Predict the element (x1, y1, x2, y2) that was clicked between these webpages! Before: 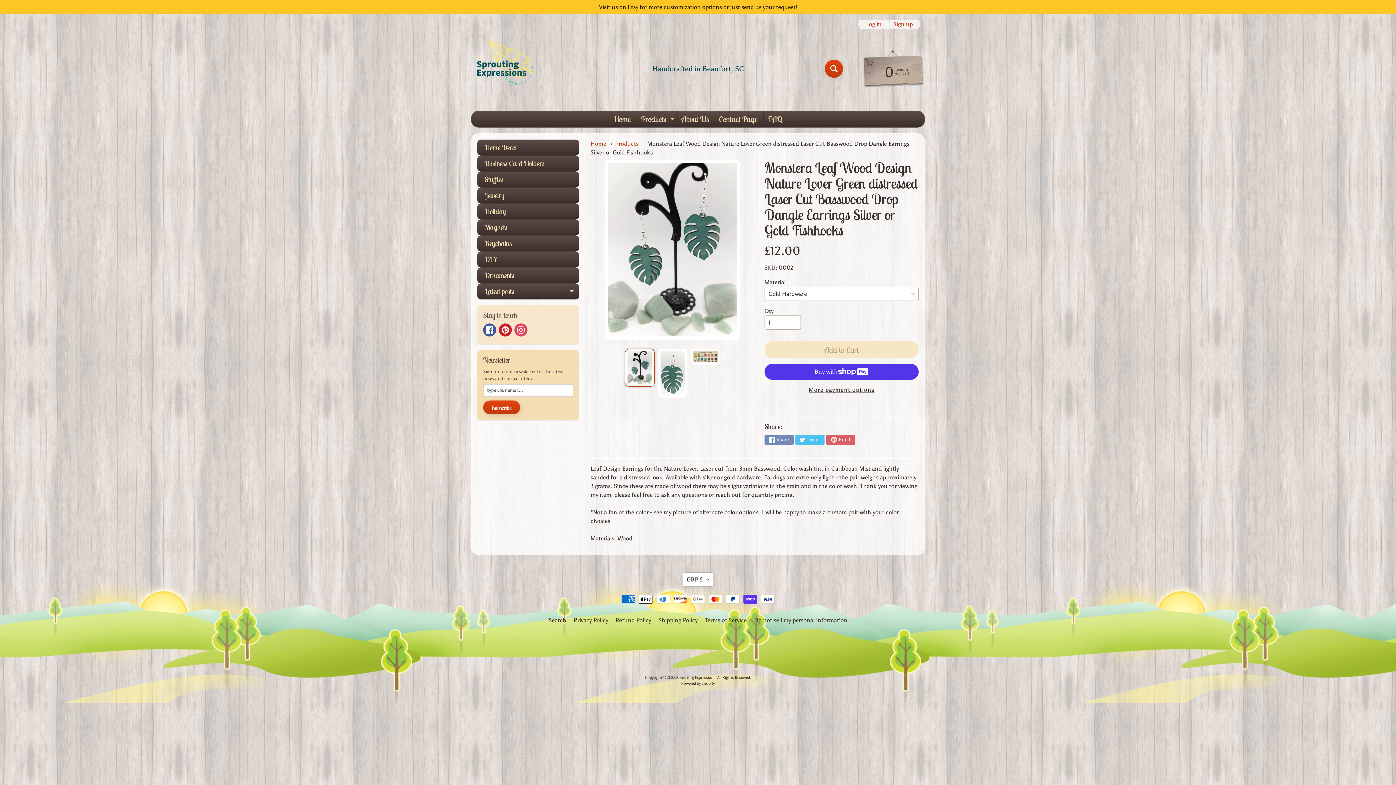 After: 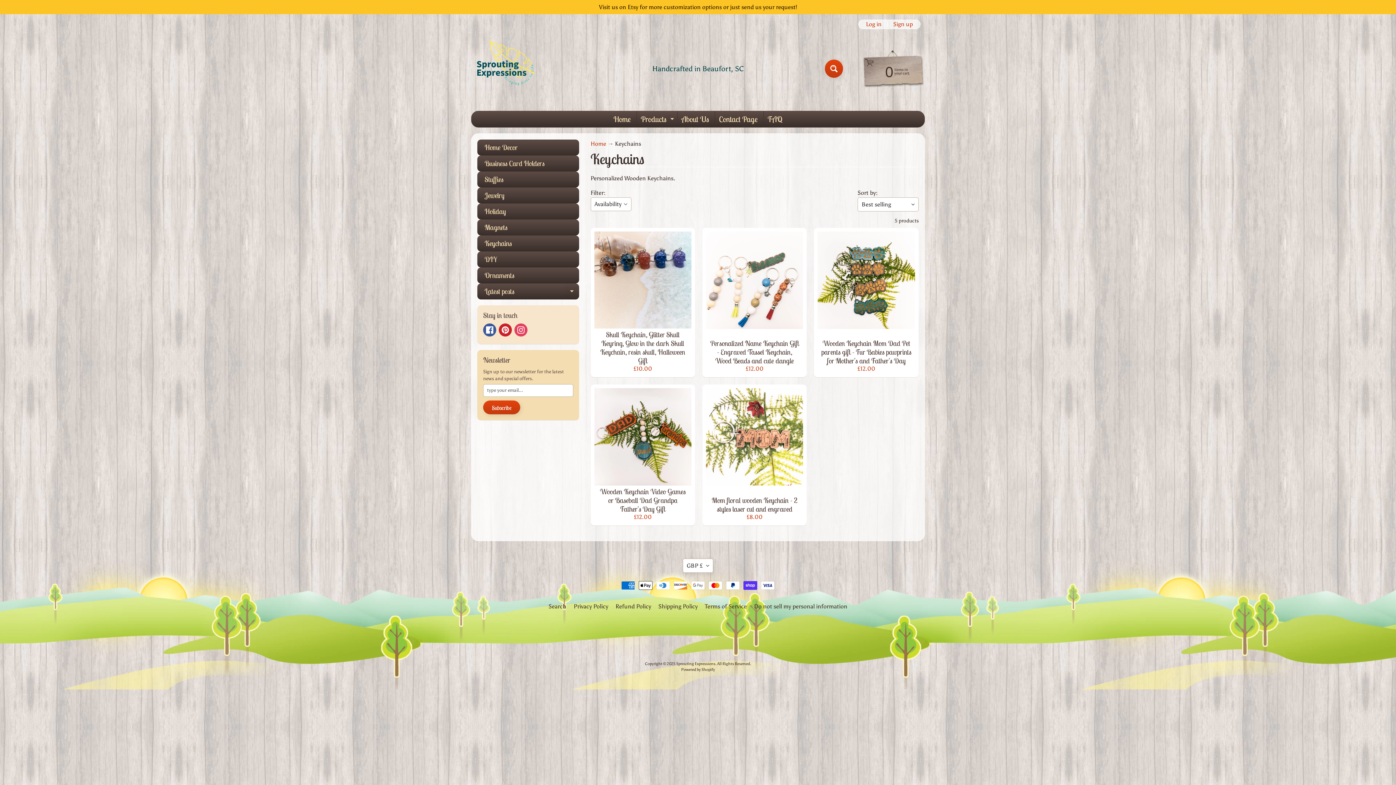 Action: label: Keychains bbox: (477, 235, 579, 251)